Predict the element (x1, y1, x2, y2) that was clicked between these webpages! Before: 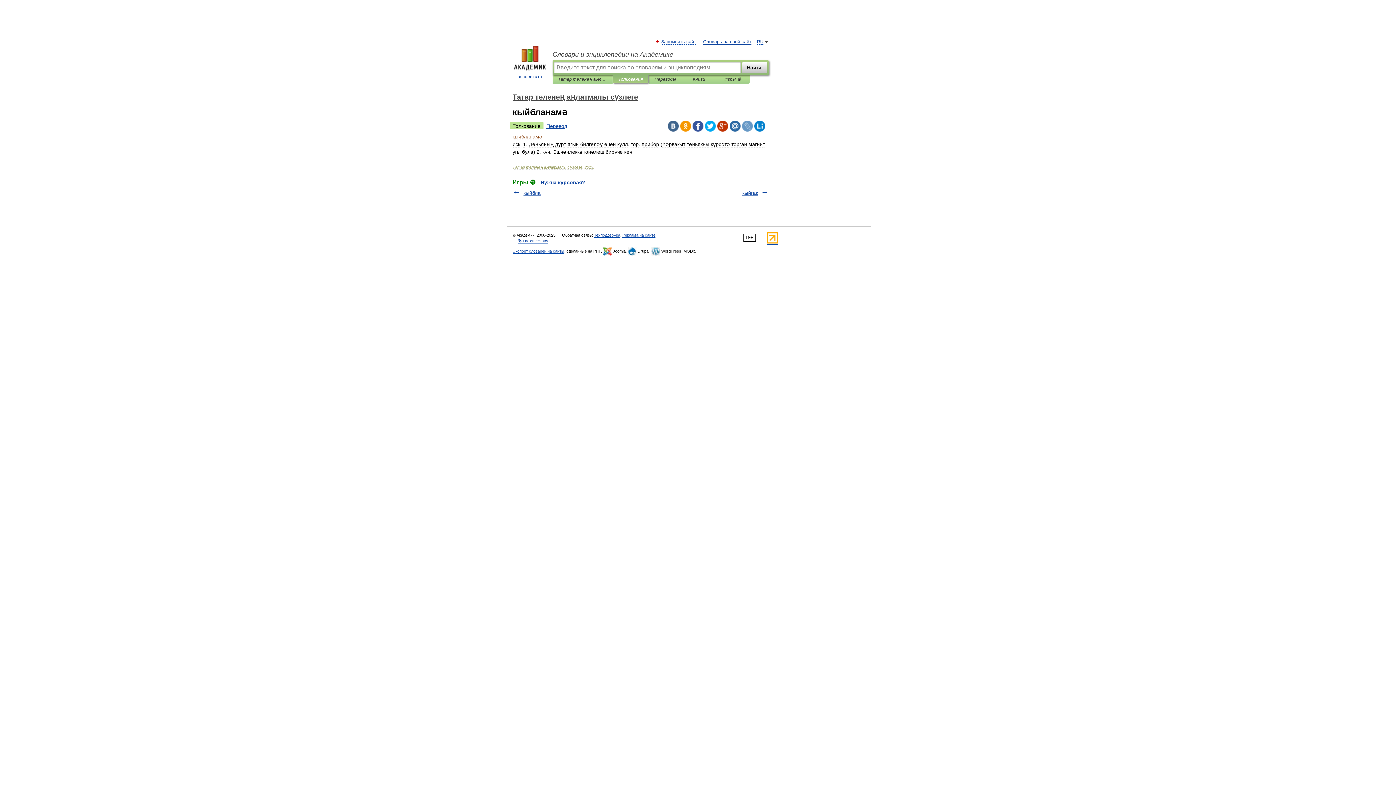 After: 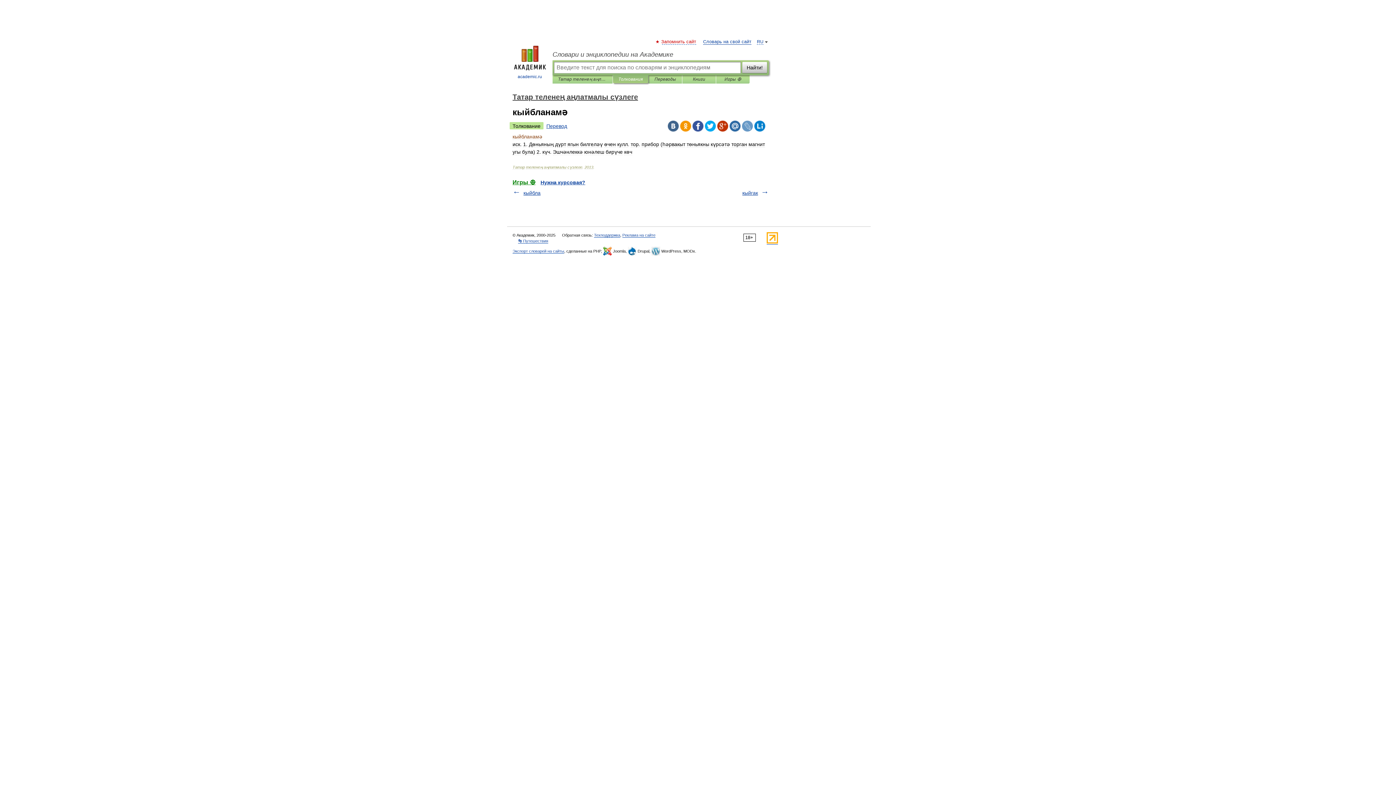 Action: bbox: (662, 39, 696, 44) label: Запомнить сайт